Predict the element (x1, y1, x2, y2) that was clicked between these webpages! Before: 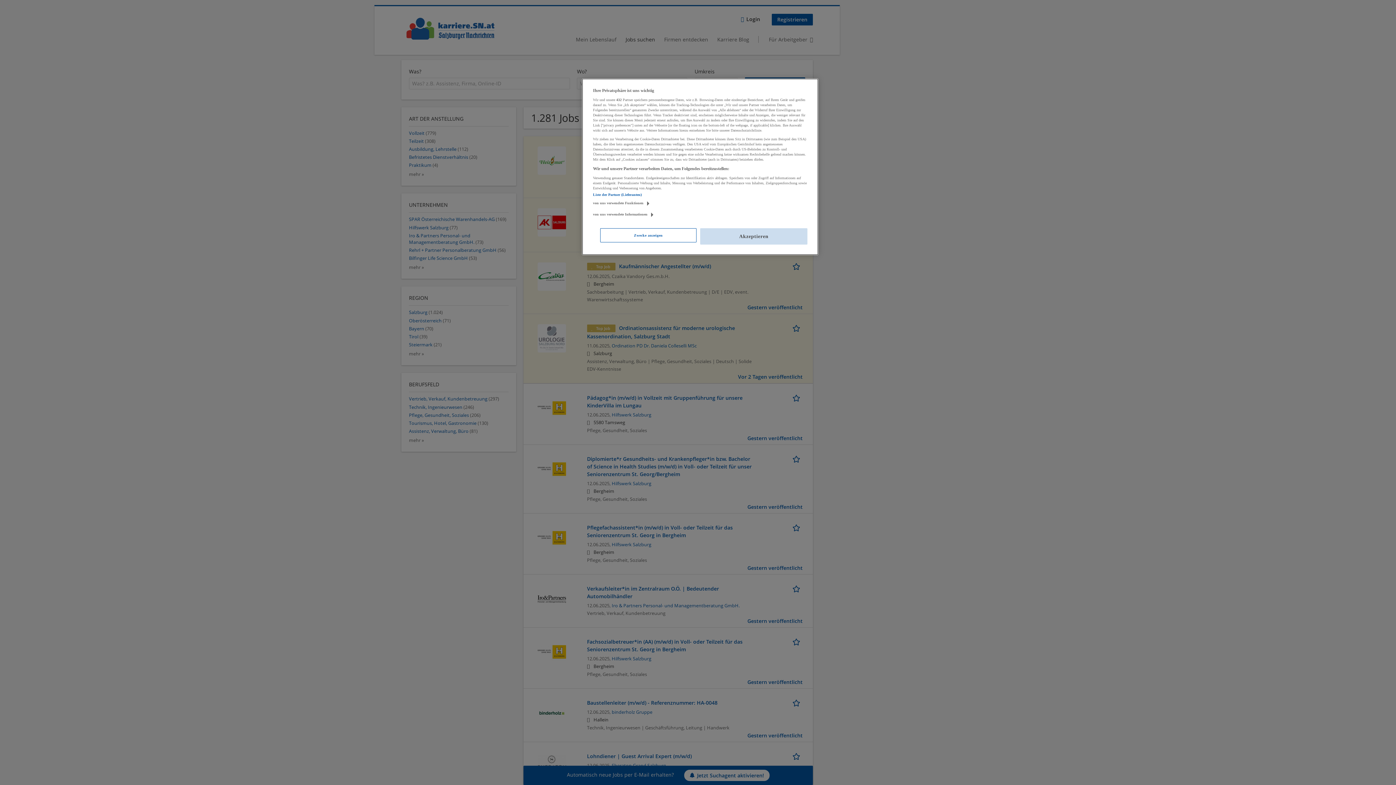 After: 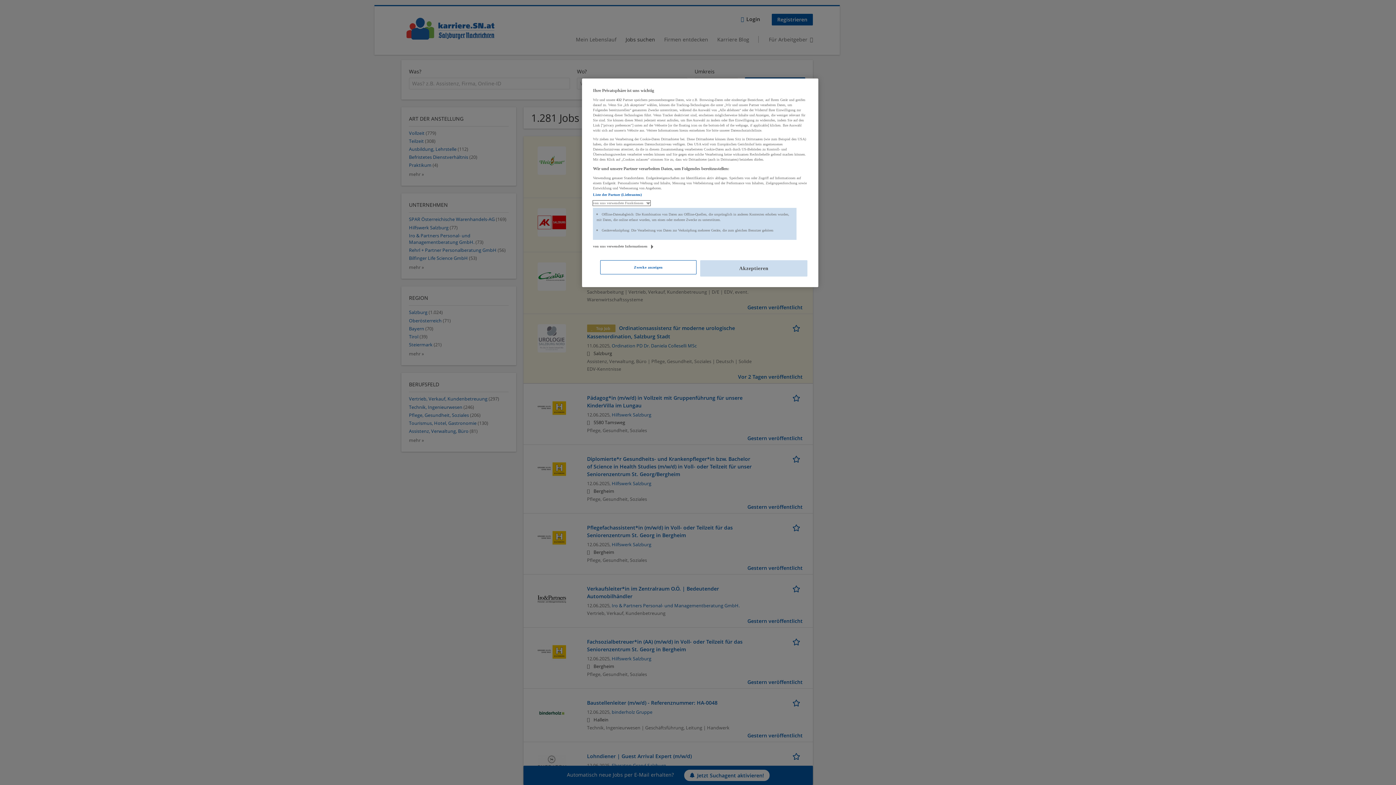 Action: label: von uns verwendete Funktionen bbox: (593, 200, 650, 205)